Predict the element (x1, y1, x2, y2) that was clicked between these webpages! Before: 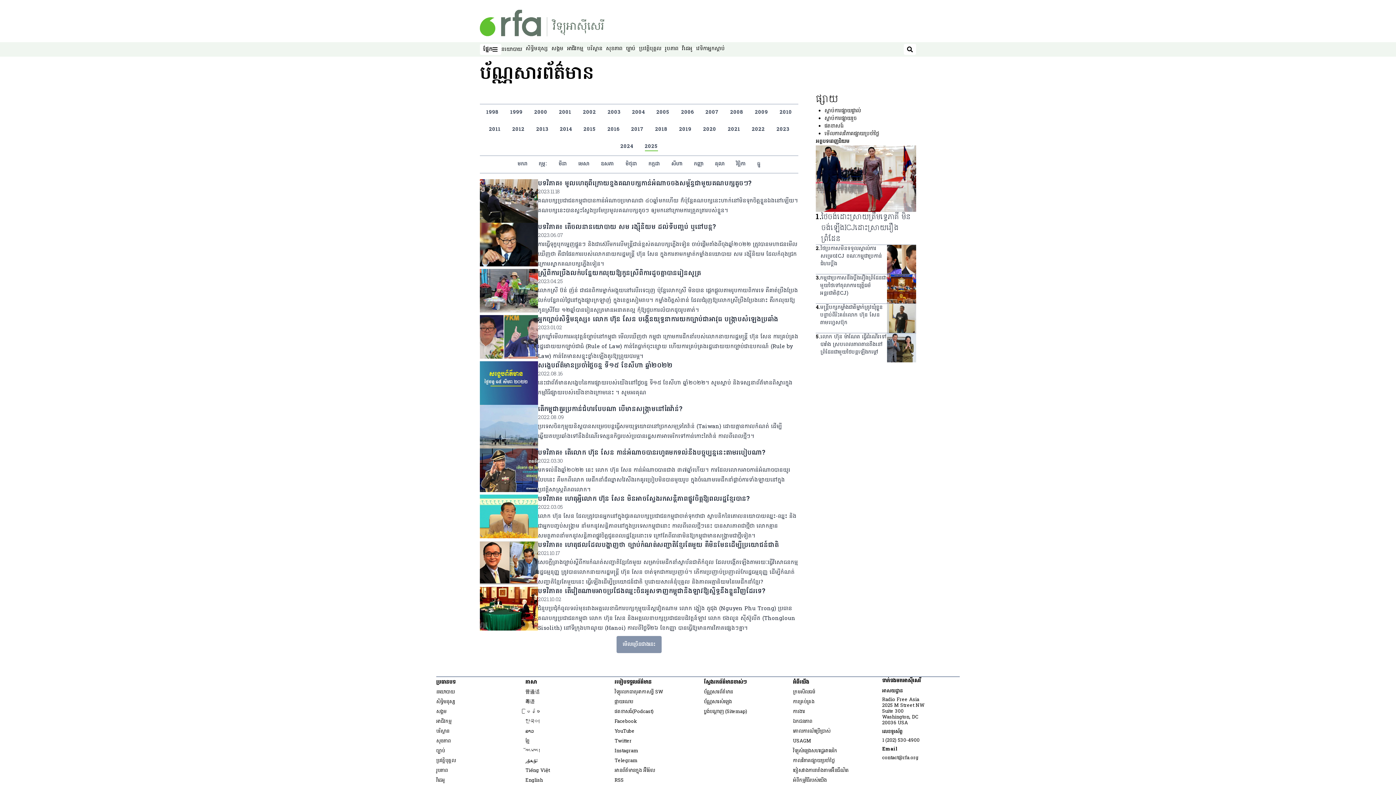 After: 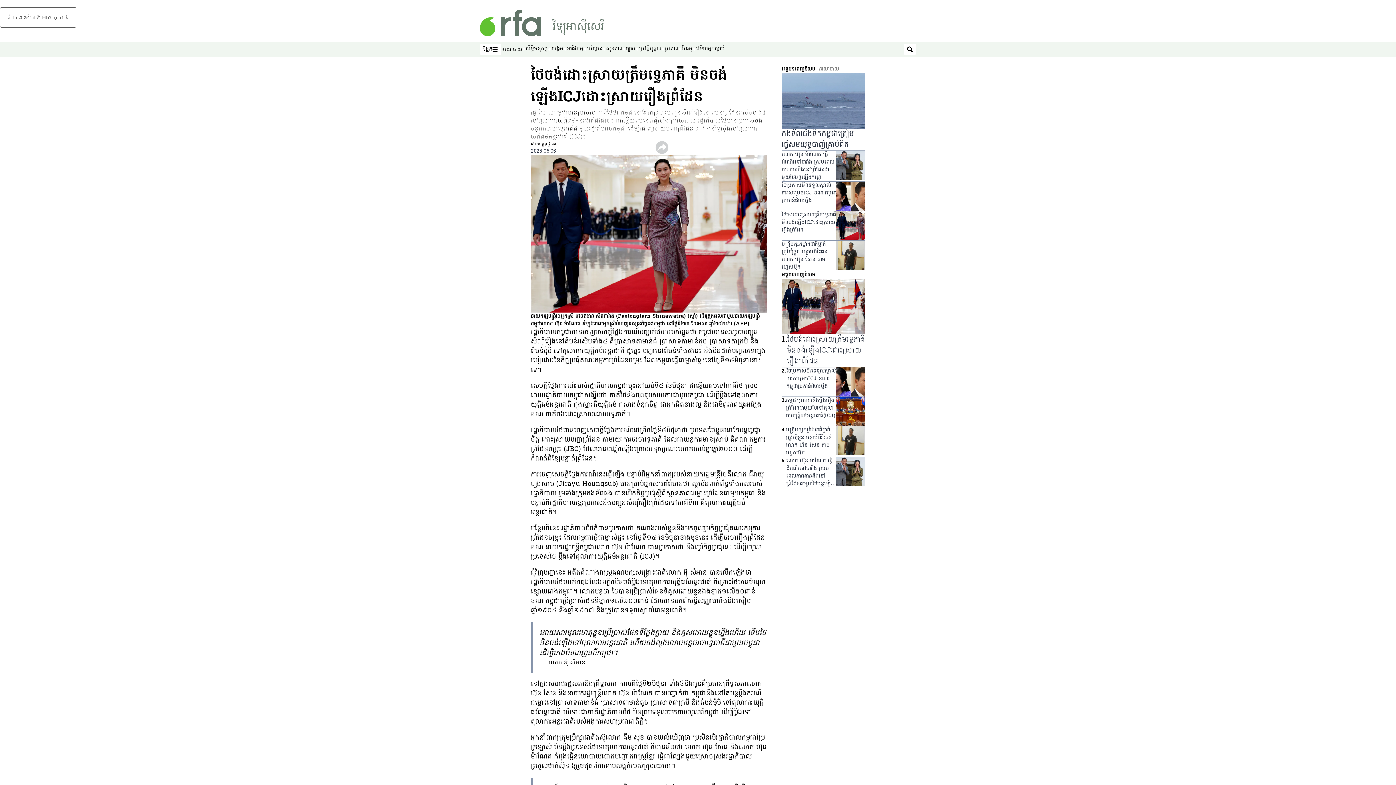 Action: bbox: (821, 212, 916, 244) label: ថៃចង់ដោះស្រាយត្រឹមទ្វេភាគី មិនចង់ឡើងICJដោះស្រាយរឿងព្រំដែន